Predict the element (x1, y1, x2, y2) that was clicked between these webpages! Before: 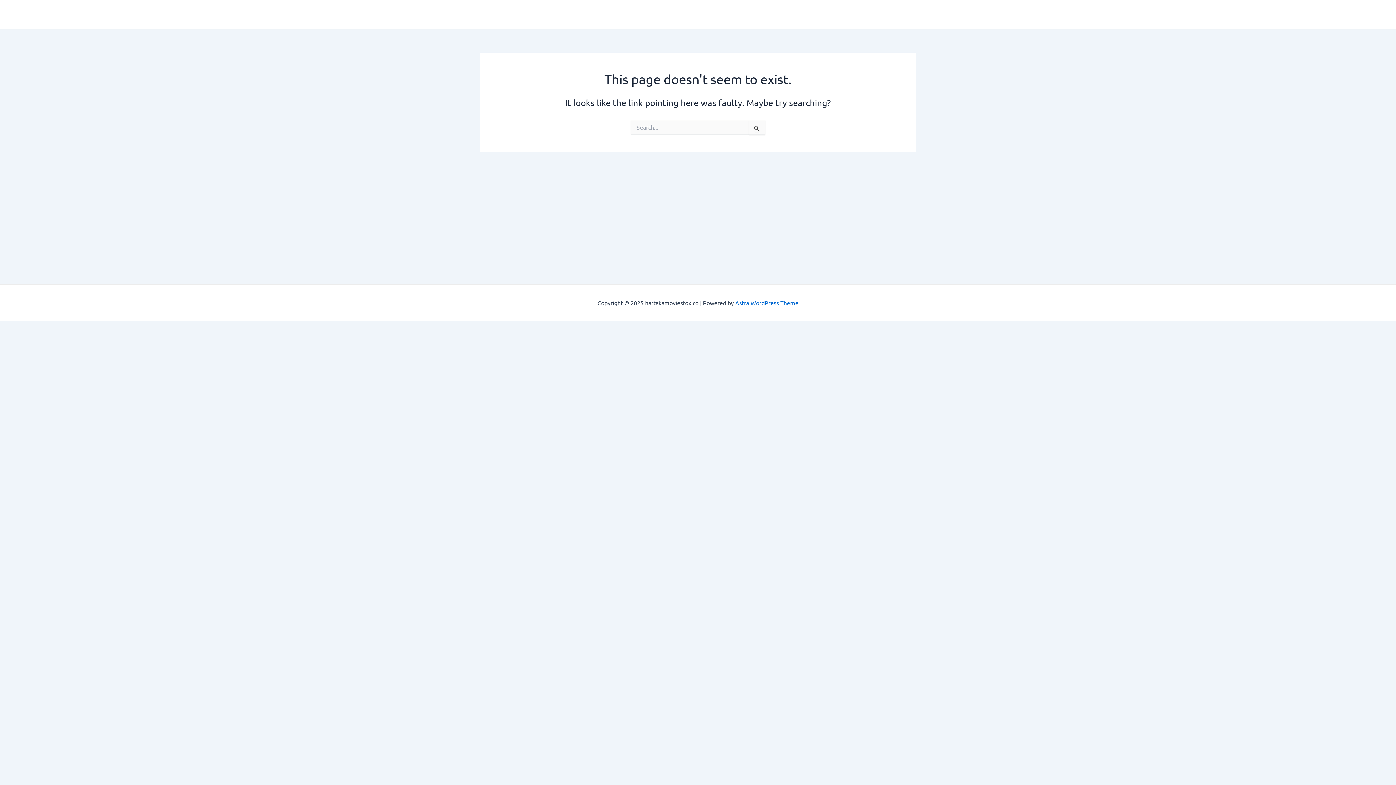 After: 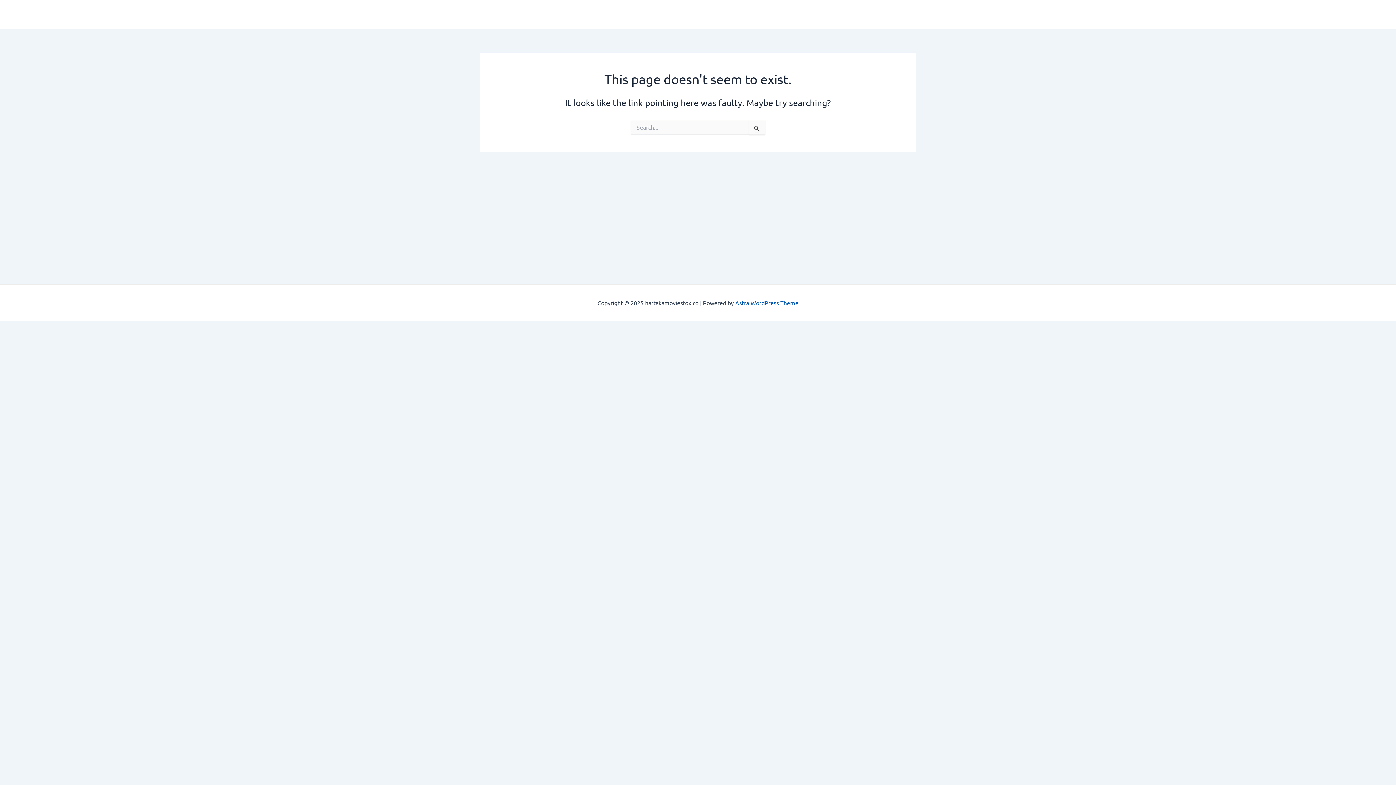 Action: label: Astra WordPress Theme bbox: (735, 299, 798, 306)